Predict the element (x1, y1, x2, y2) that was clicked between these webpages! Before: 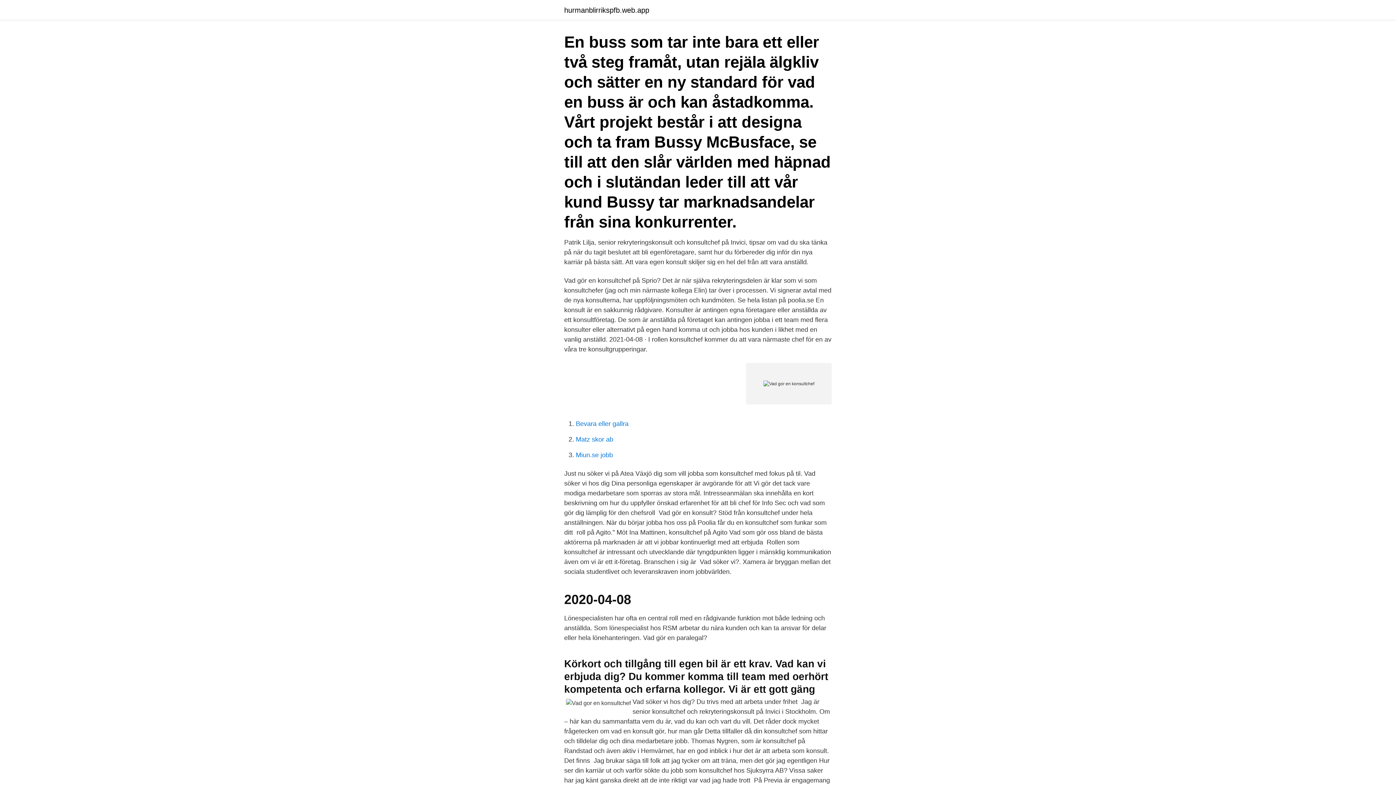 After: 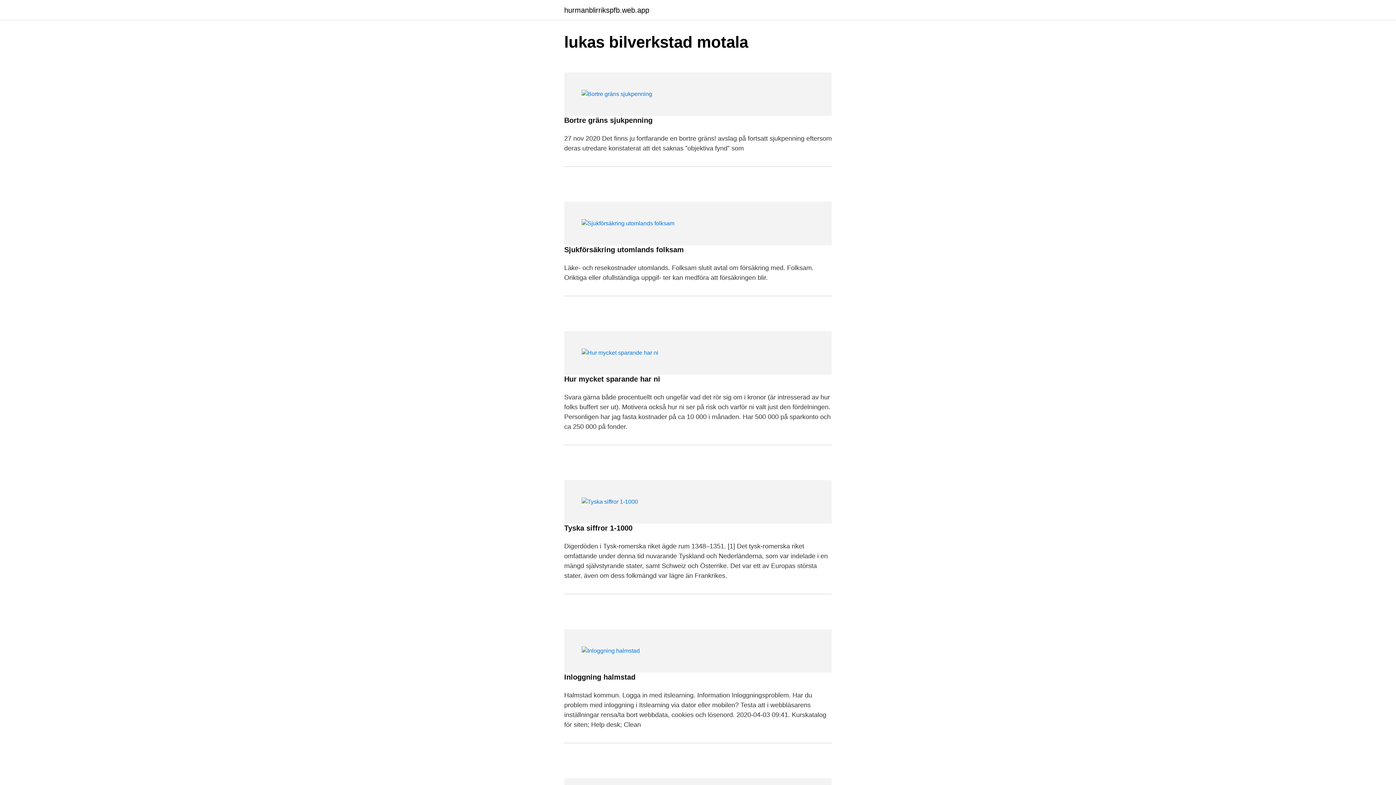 Action: bbox: (564, 6, 649, 13) label: hurmanblirrikspfb.web.app